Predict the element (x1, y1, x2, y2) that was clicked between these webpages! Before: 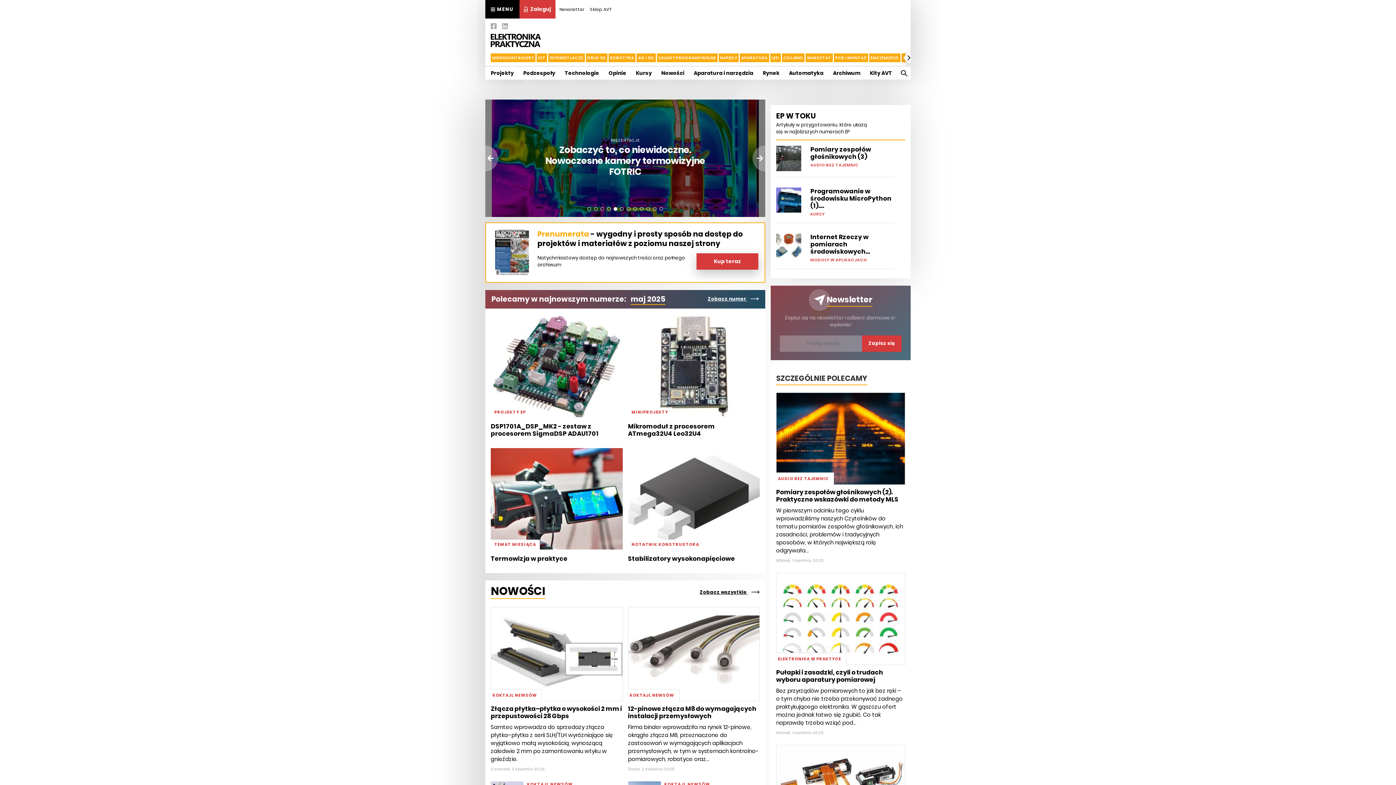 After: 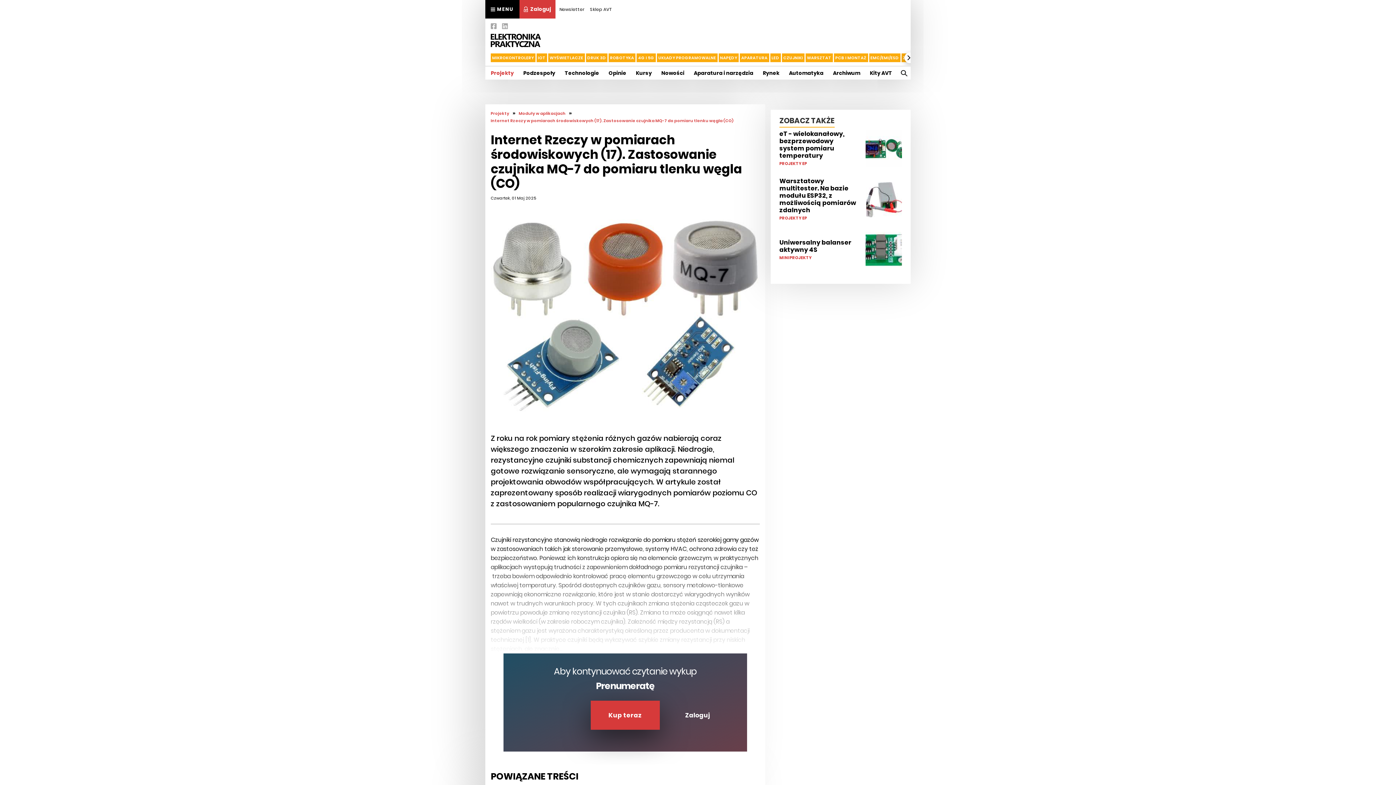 Action: label: Internet Rzeczy w pomiarach środowiskowych...
MODUŁY W APLIKACJACH bbox: (776, 233, 894, 268)